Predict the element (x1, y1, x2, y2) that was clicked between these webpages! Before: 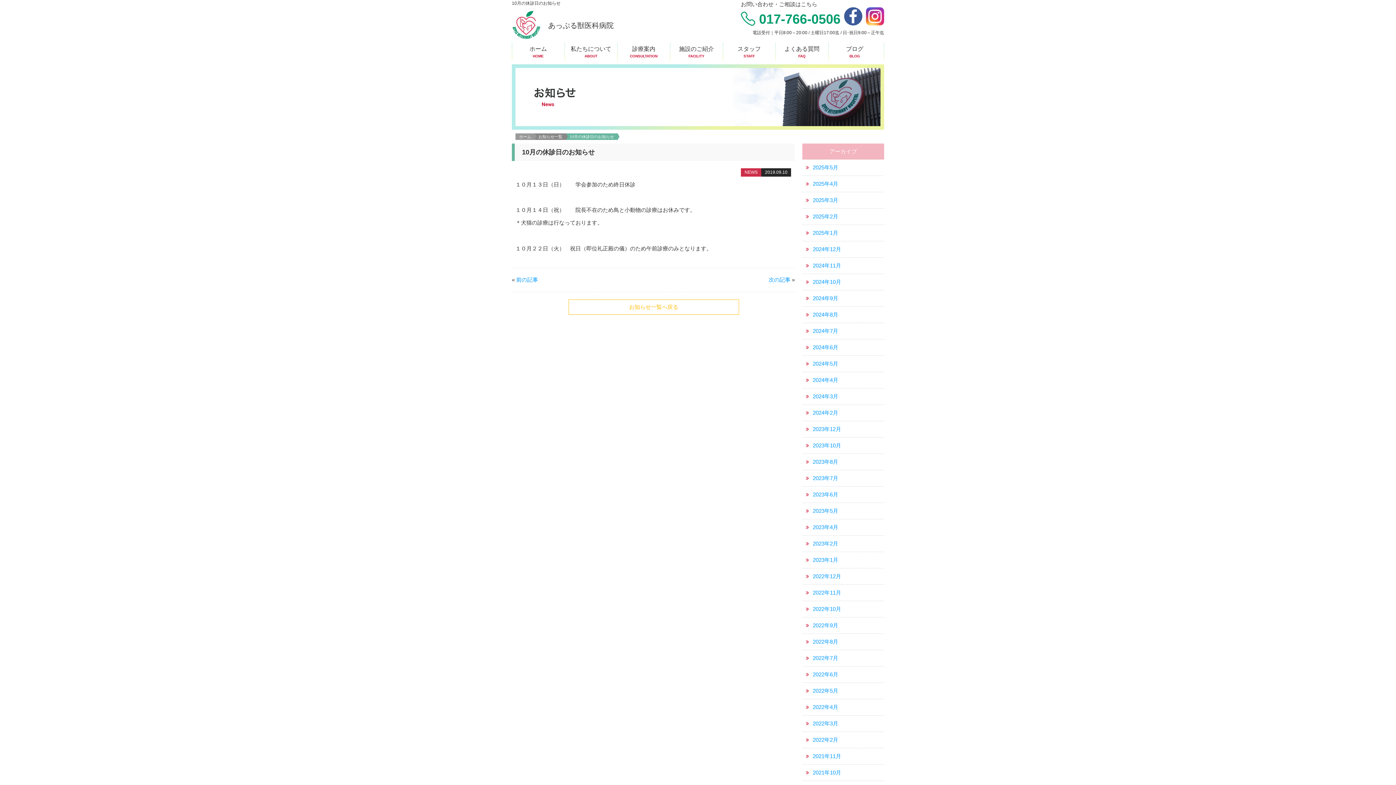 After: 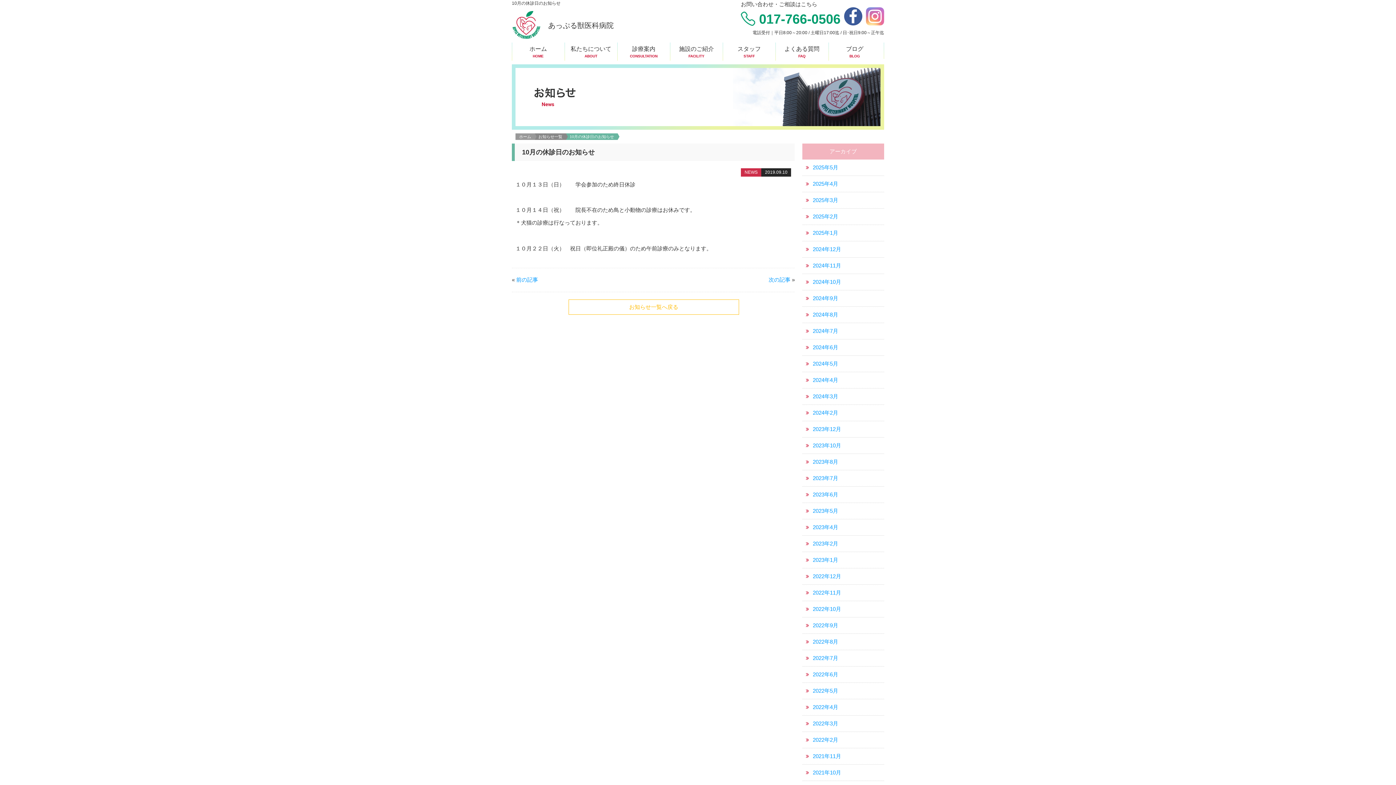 Action: bbox: (866, 17, 884, 24)